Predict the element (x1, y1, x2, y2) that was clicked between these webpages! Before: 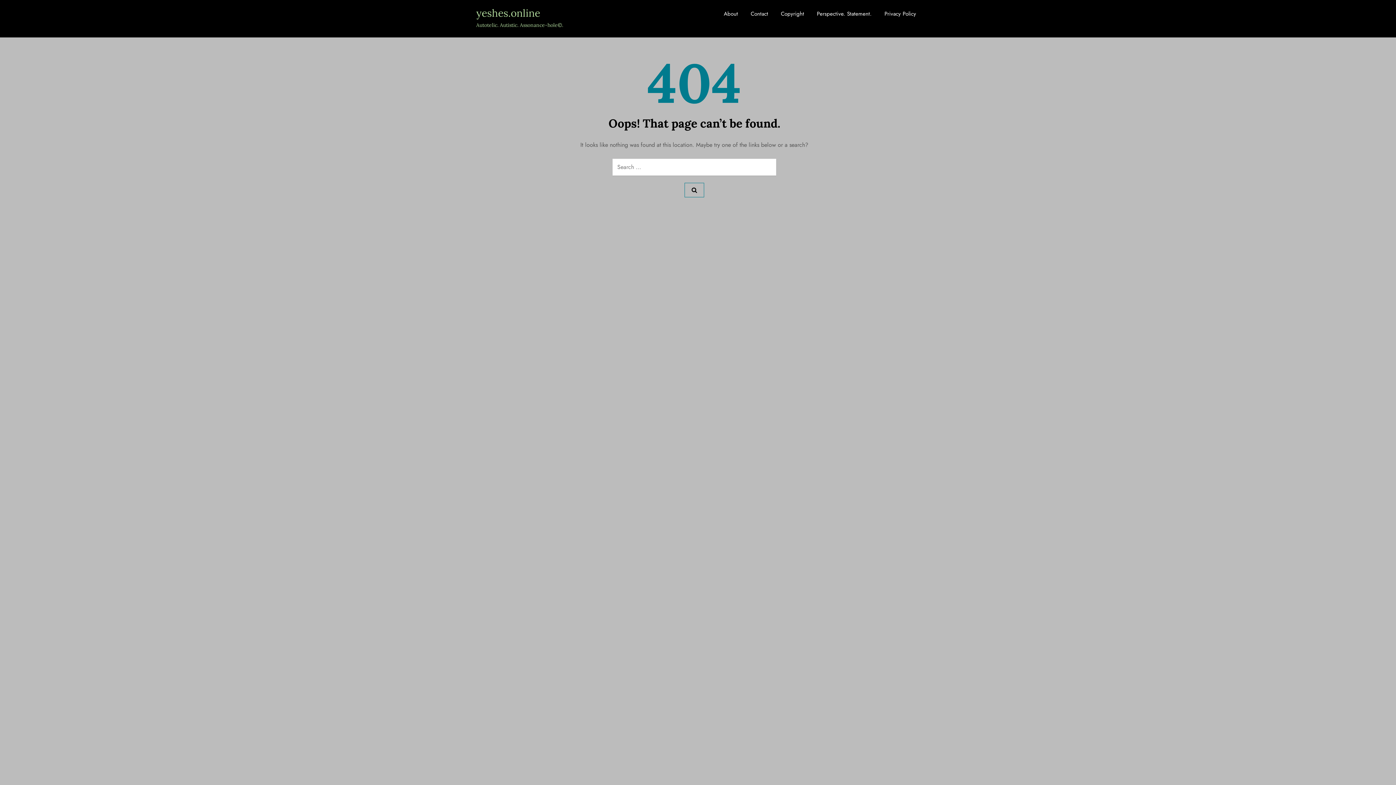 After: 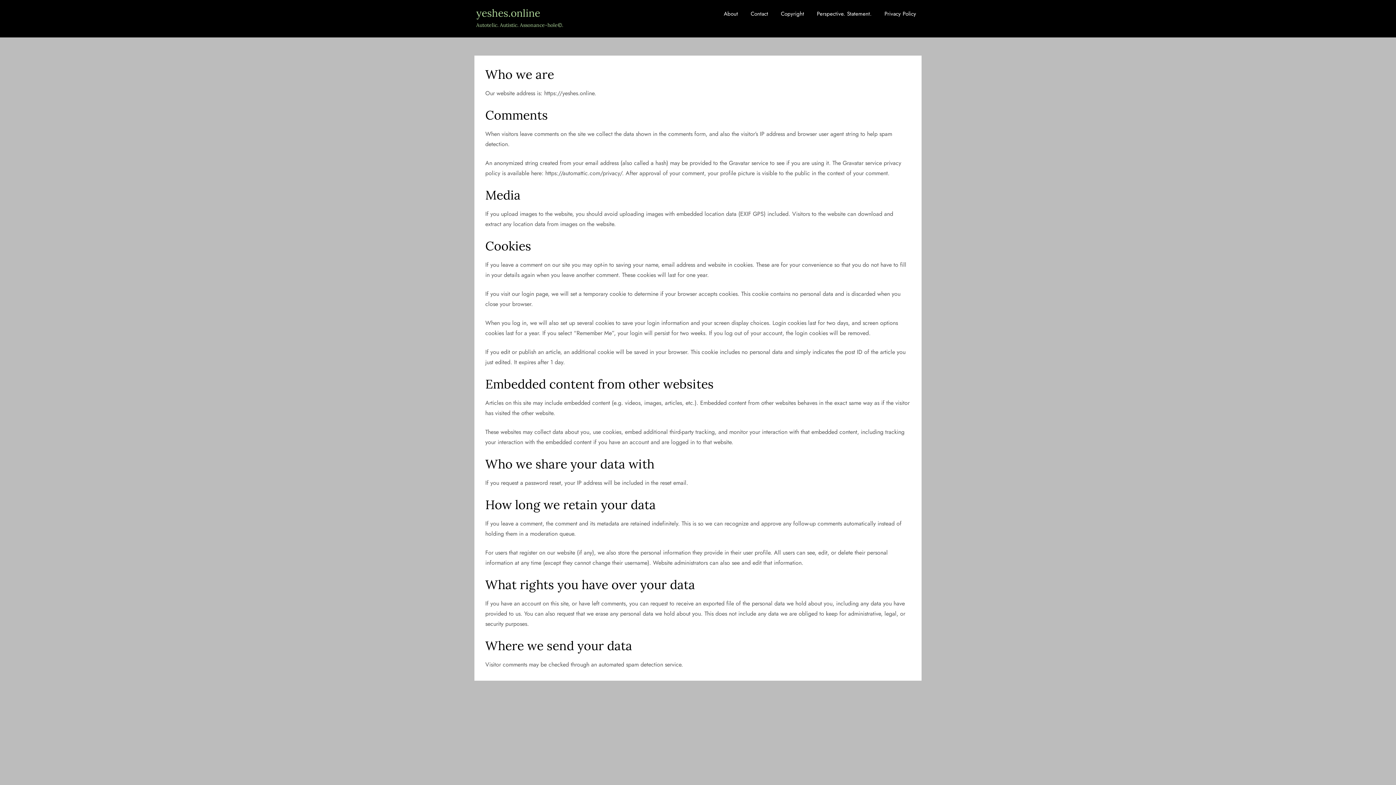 Action: label: Privacy Policy bbox: (879, 2, 921, 24)